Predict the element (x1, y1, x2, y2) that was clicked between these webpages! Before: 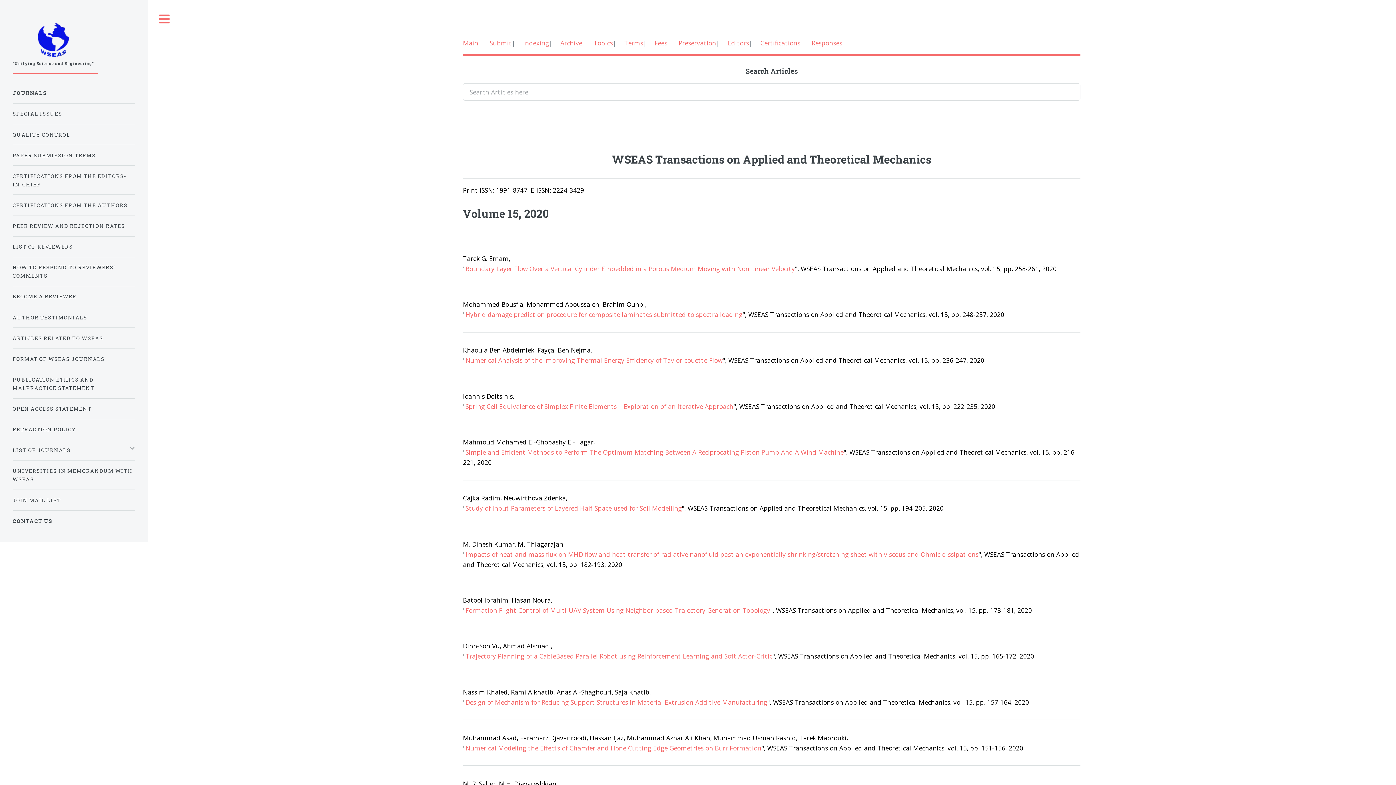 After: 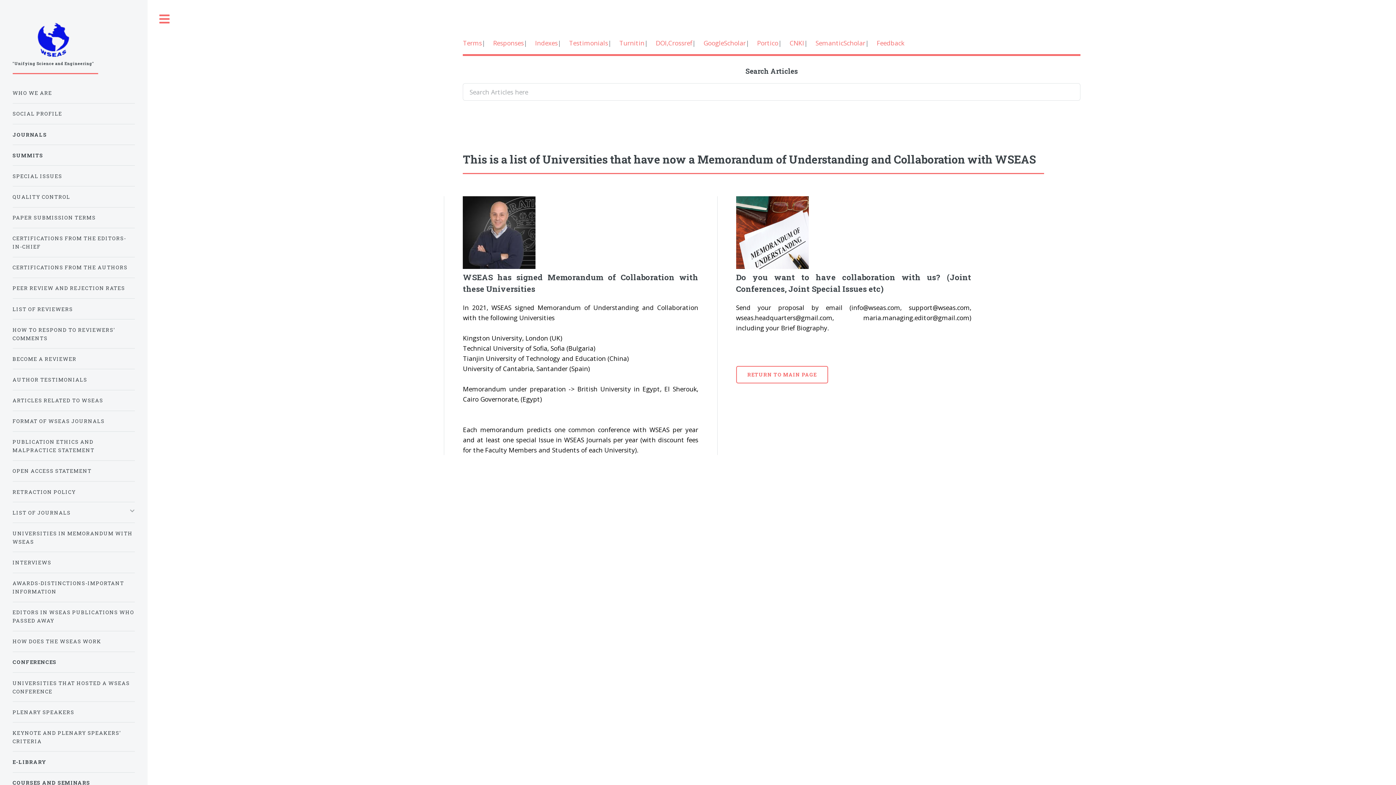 Action: bbox: (12, 463, 134, 486) label: UNIVERSITIES IN MEMORANDUM WITH WSEAS